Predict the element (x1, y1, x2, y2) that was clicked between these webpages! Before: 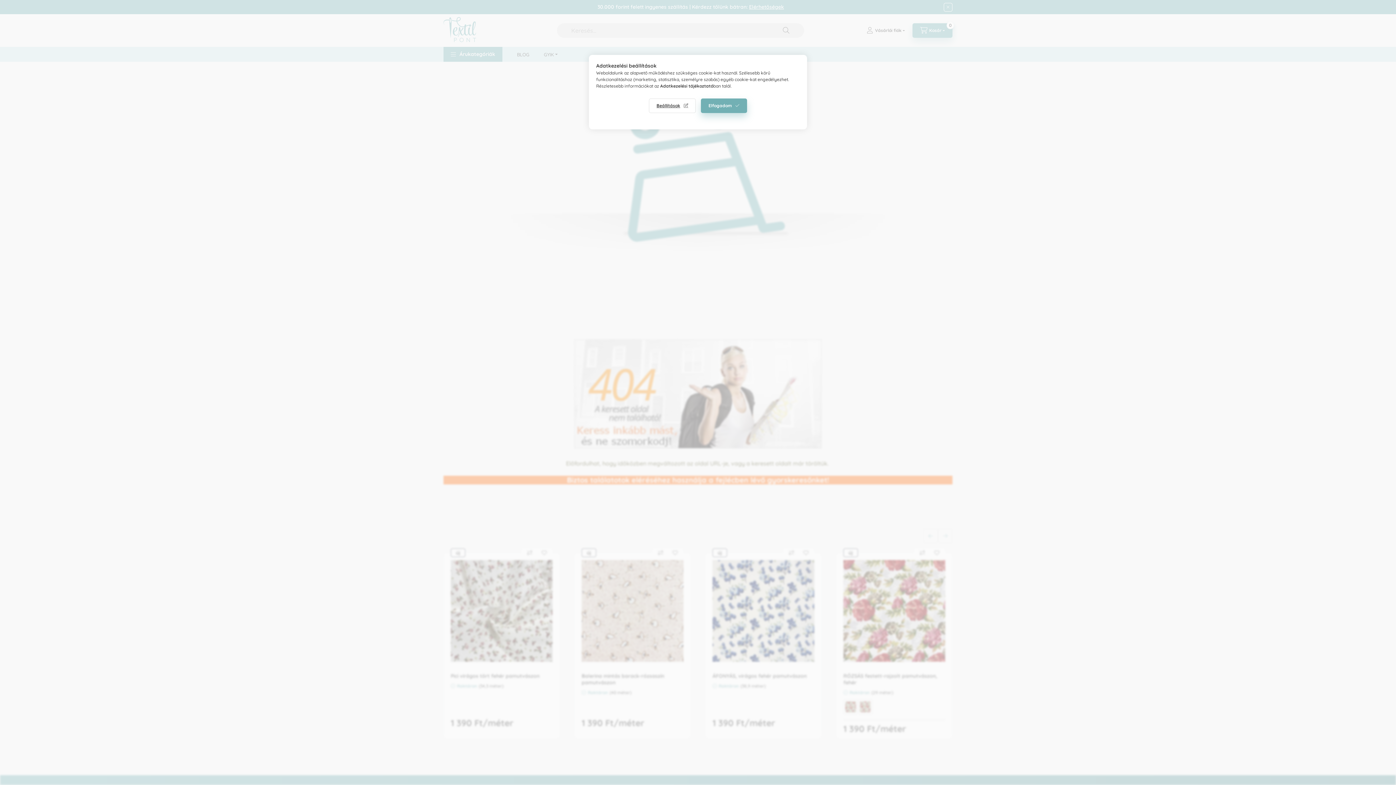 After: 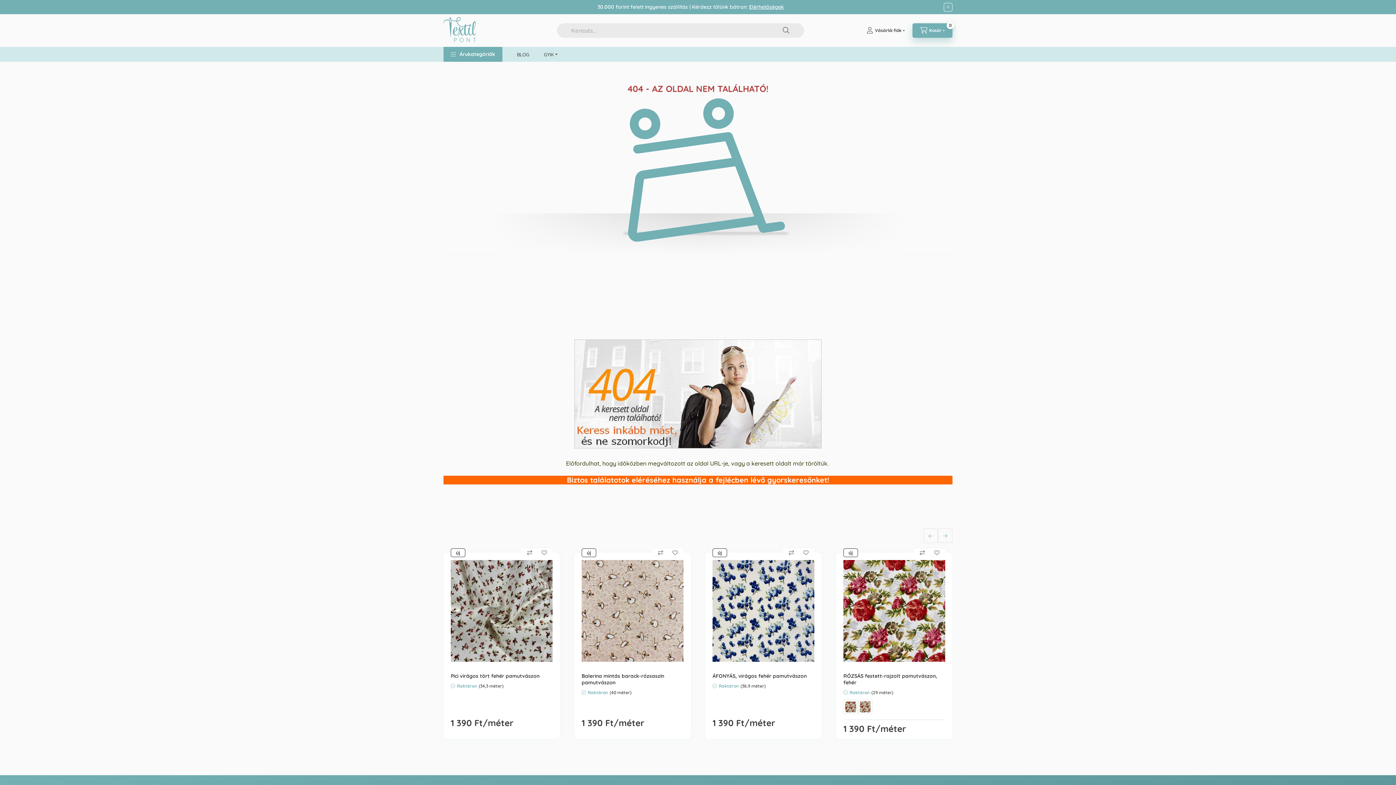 Action: label: Elfogadom bbox: (701, 98, 747, 113)